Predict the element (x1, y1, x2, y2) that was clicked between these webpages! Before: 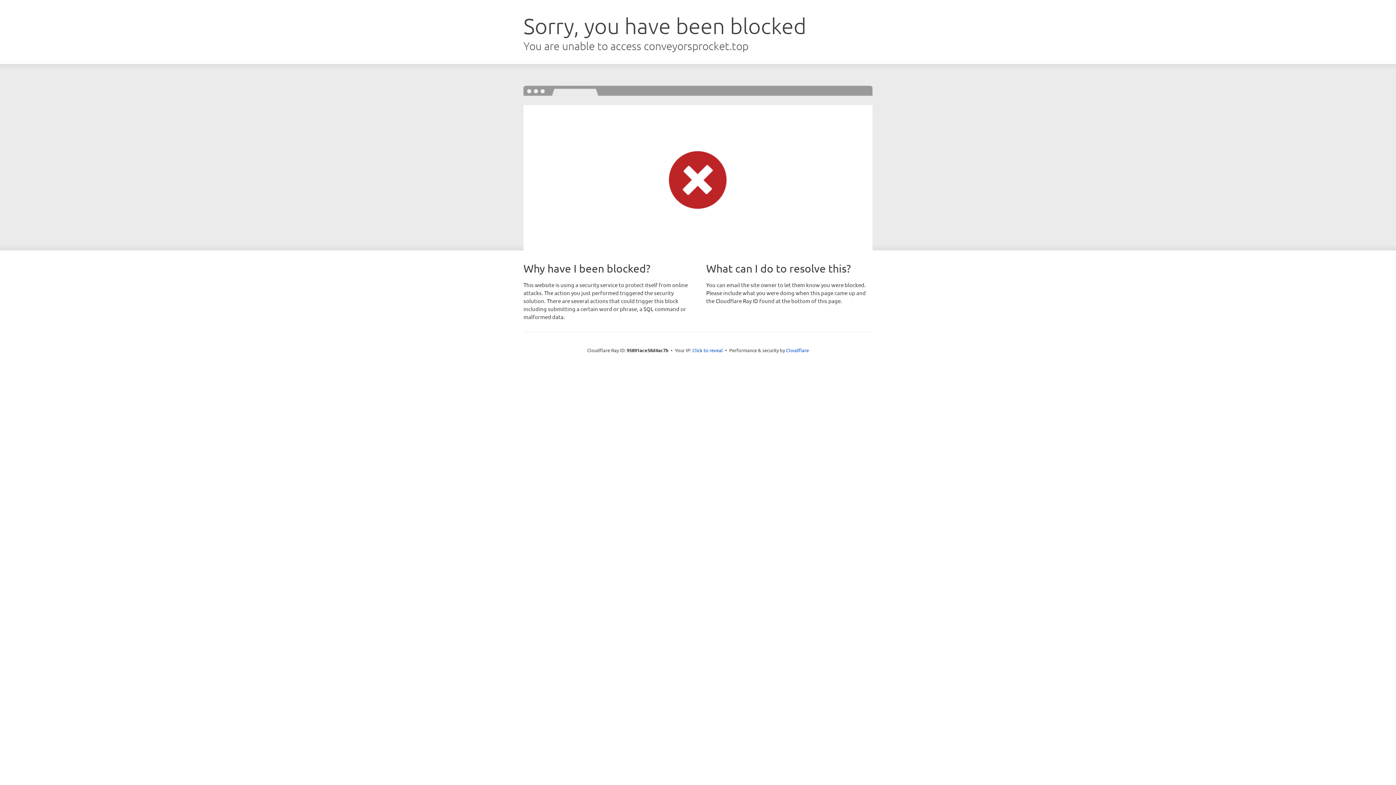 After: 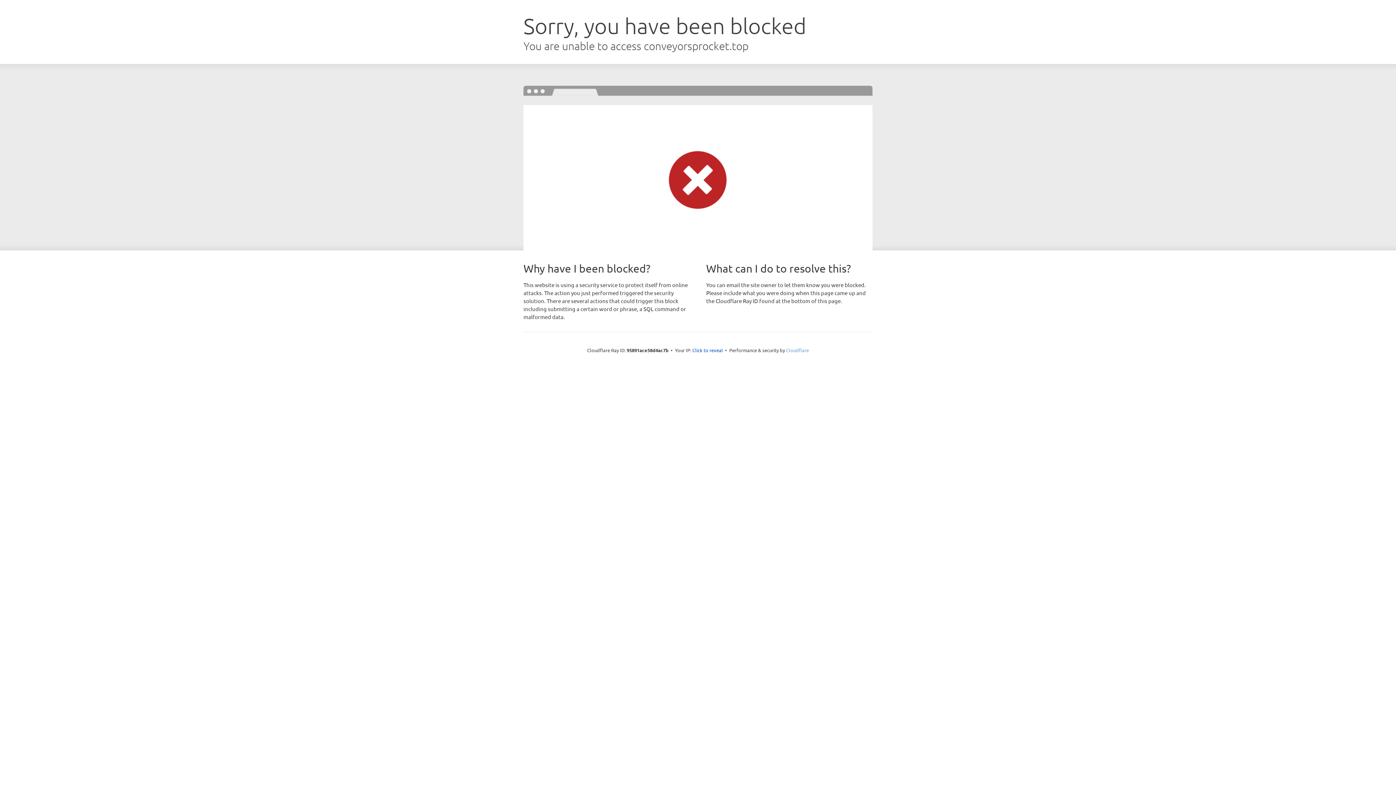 Action: bbox: (786, 347, 809, 353) label: Cloudflare